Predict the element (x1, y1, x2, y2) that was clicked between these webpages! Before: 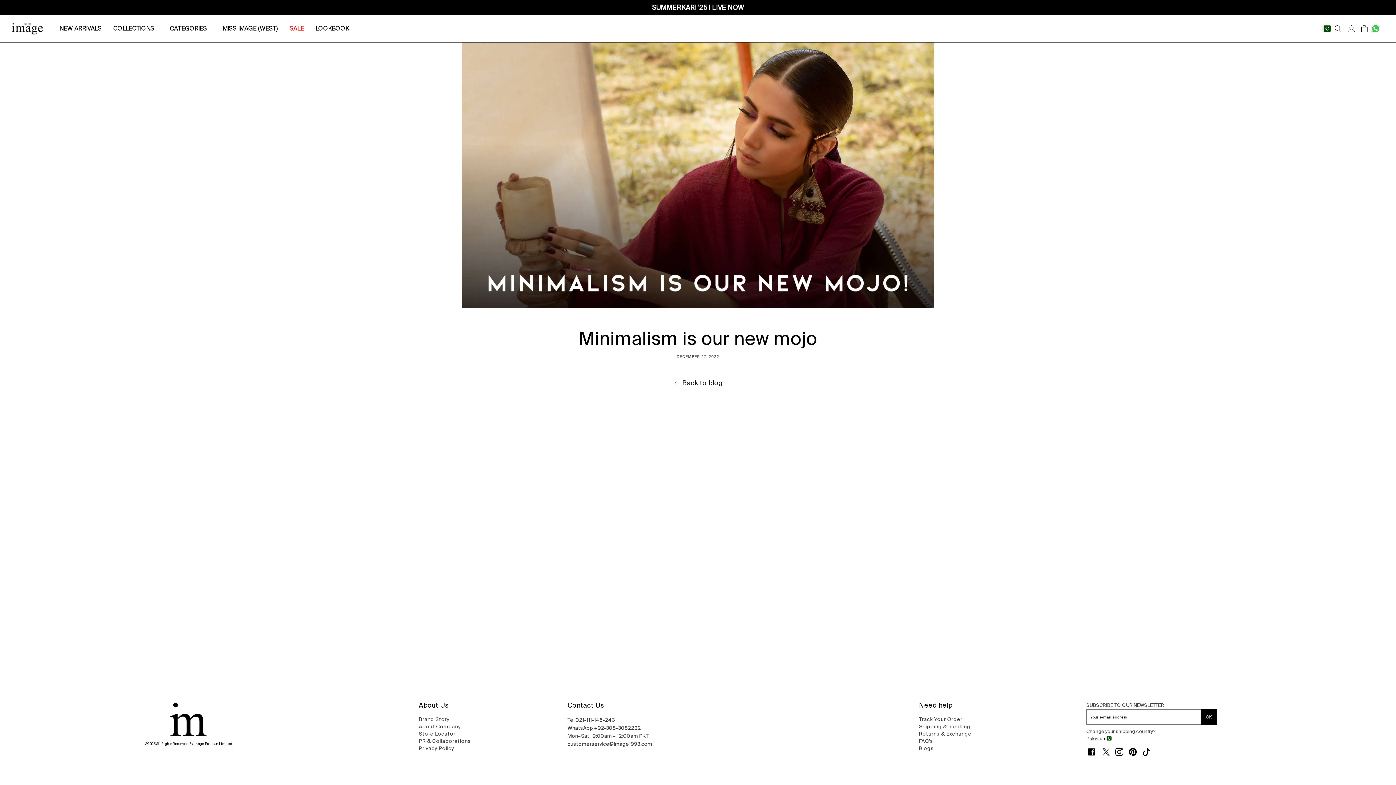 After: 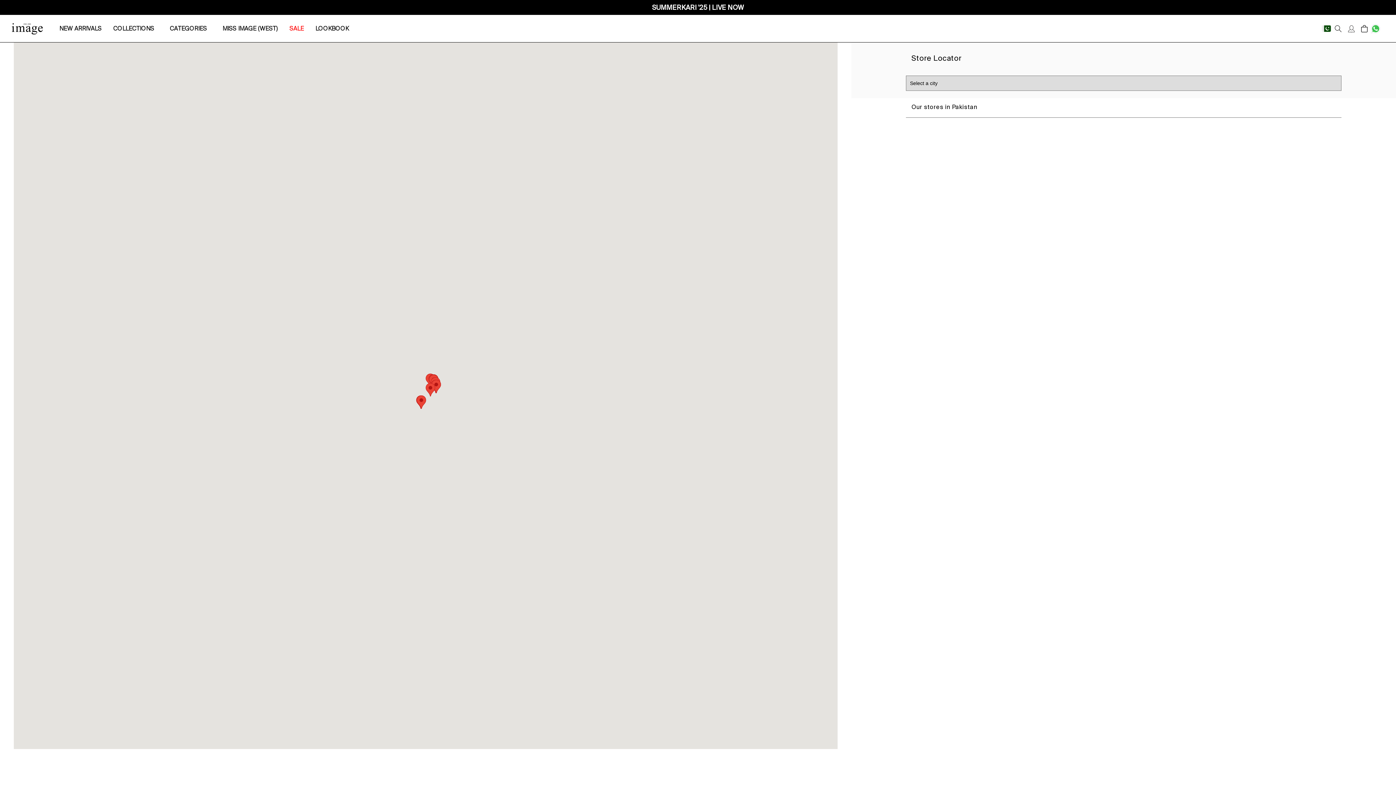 Action: bbox: (418, 728, 455, 740) label: Store Locator